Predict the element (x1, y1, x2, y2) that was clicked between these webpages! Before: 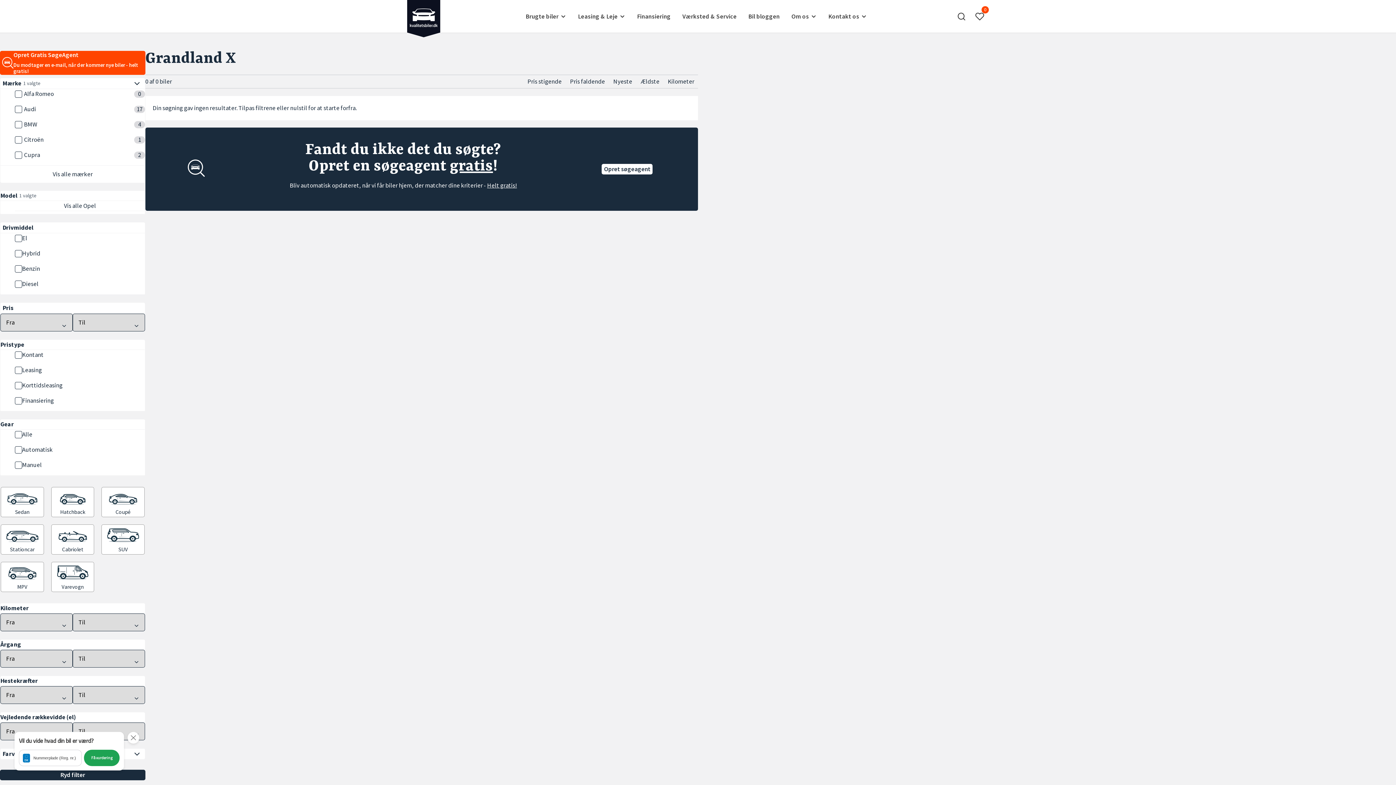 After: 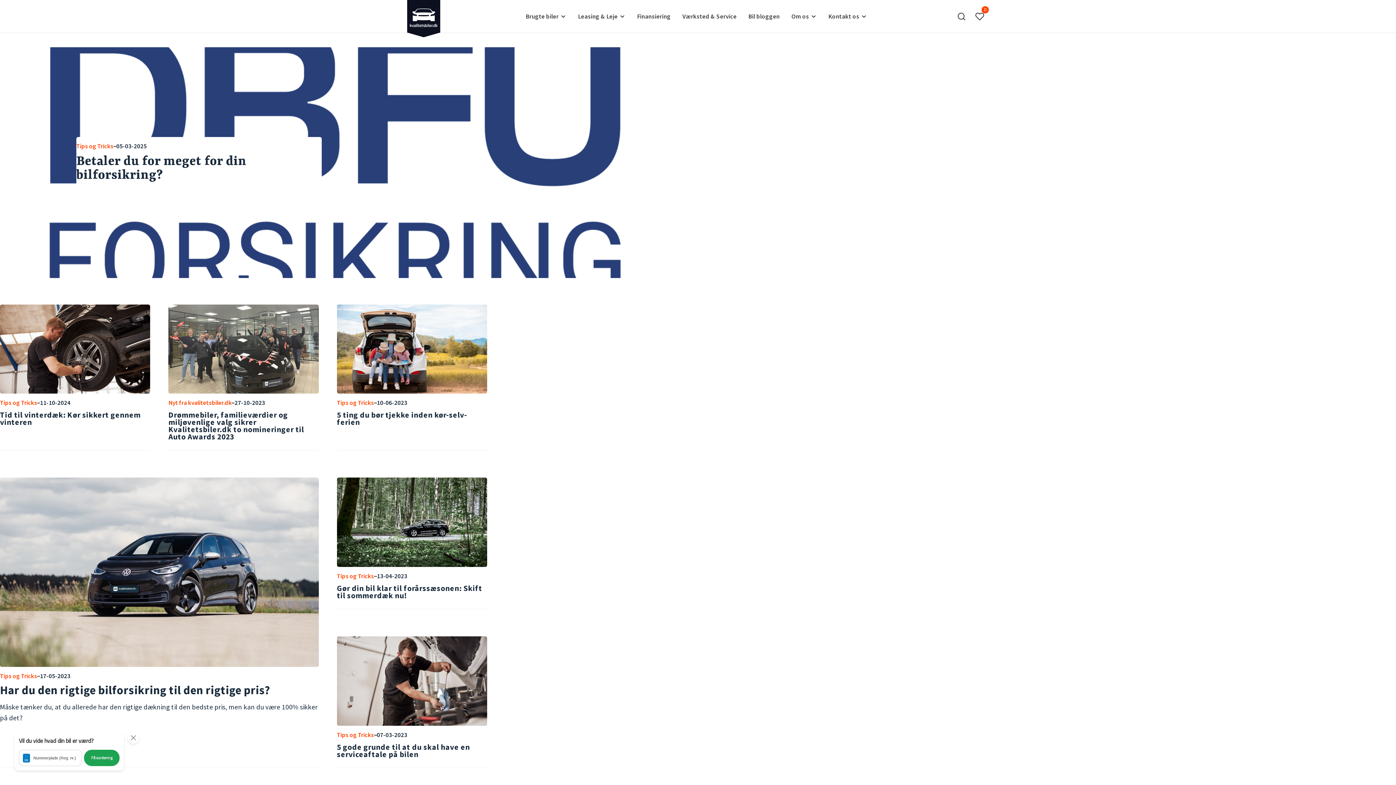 Action: bbox: (742, 0, 785, 32) label: Bil bloggen